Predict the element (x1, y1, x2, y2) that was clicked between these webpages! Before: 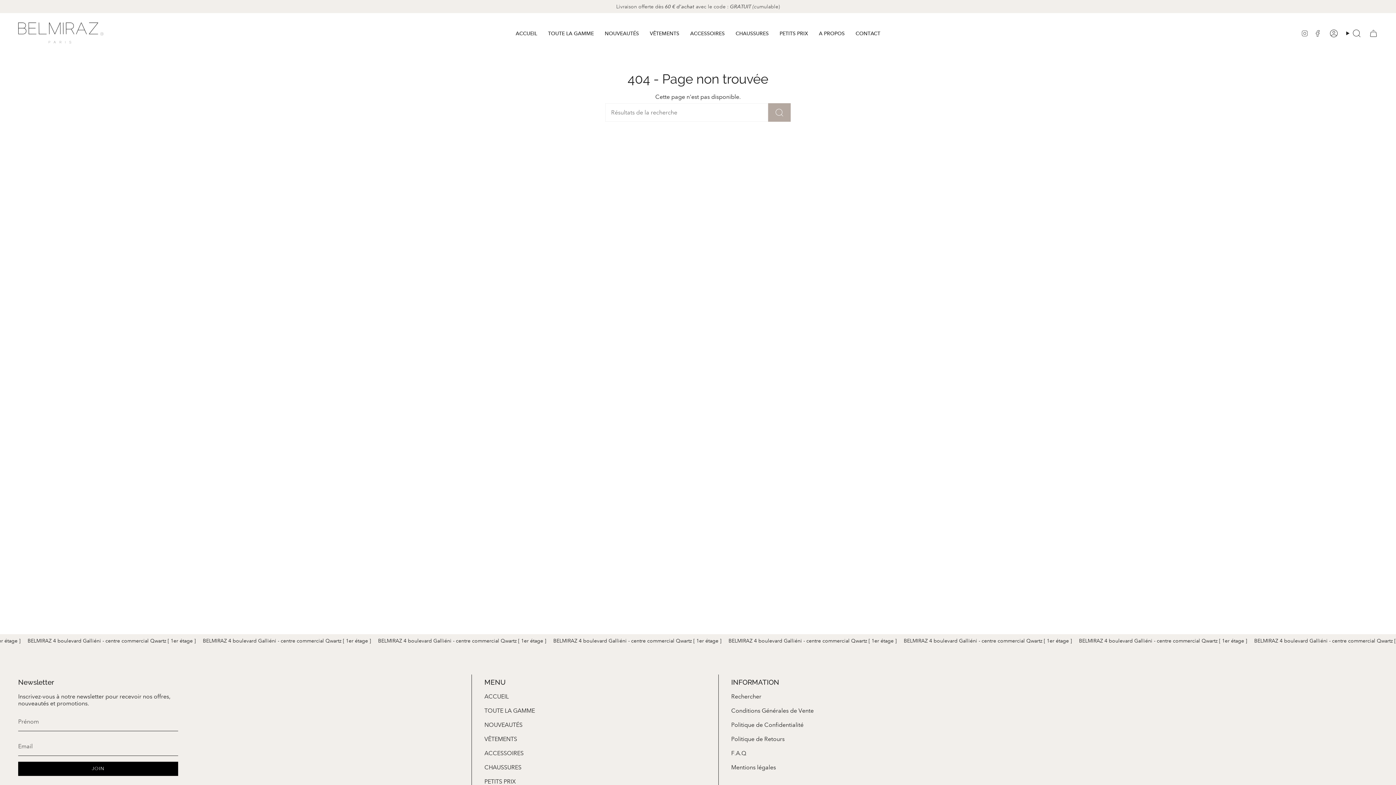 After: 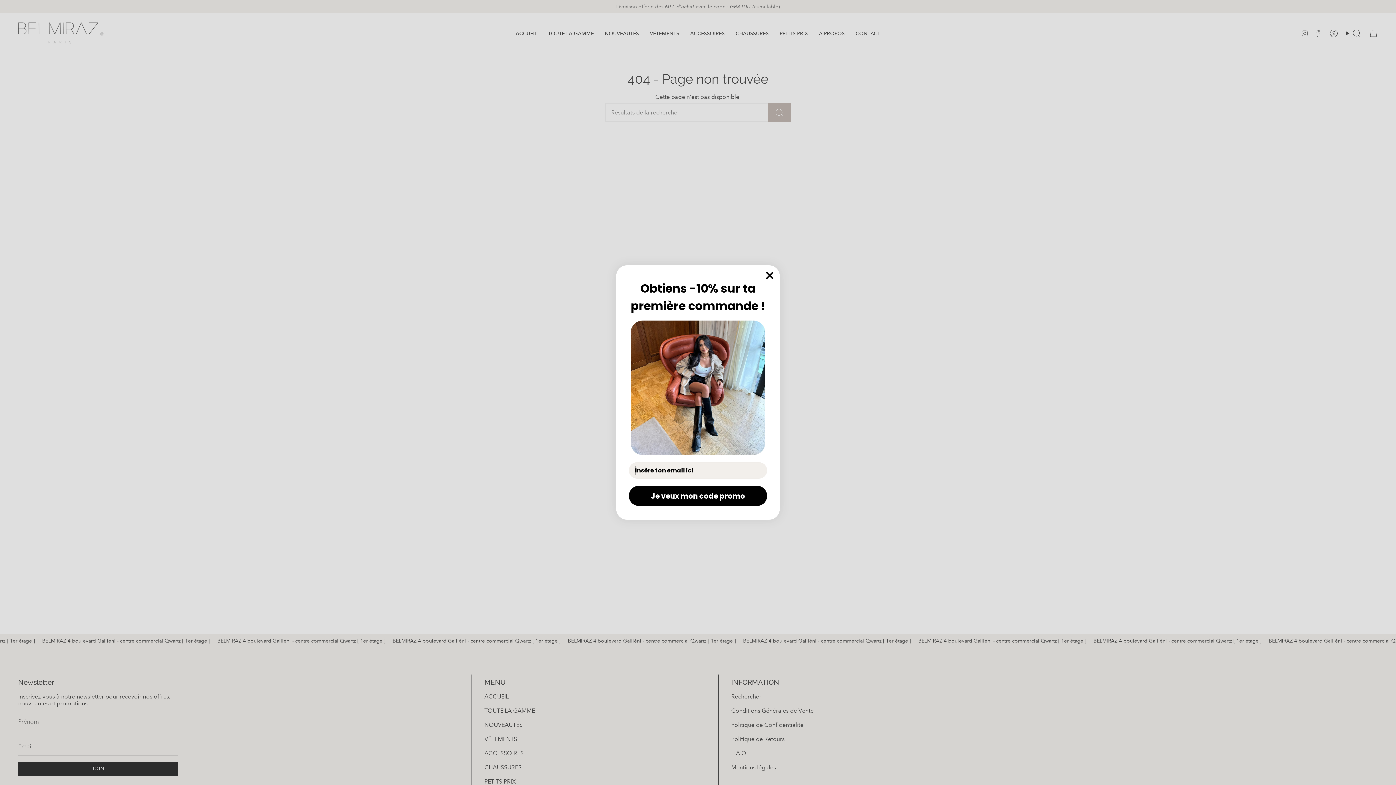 Action: label: Instagram bbox: (1301, 29, 1308, 36)